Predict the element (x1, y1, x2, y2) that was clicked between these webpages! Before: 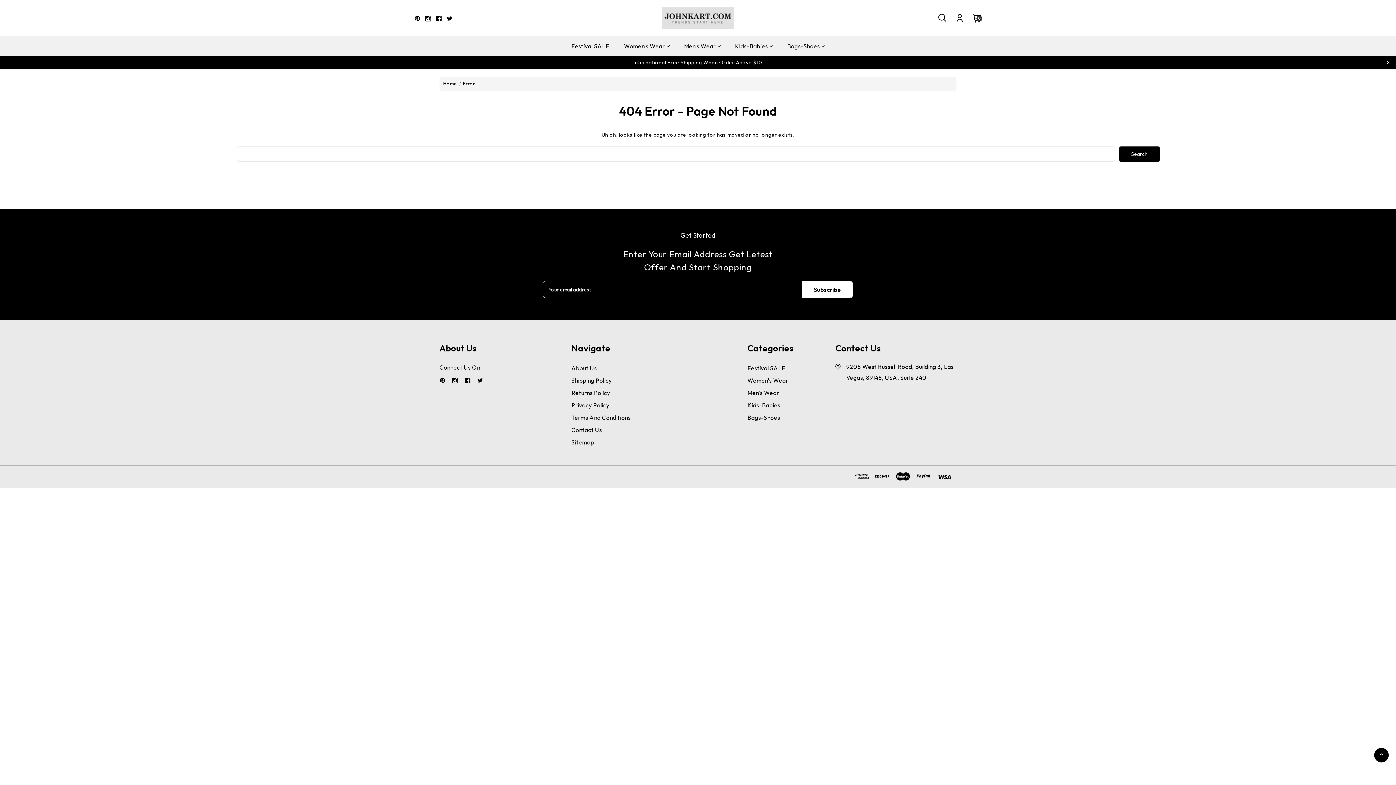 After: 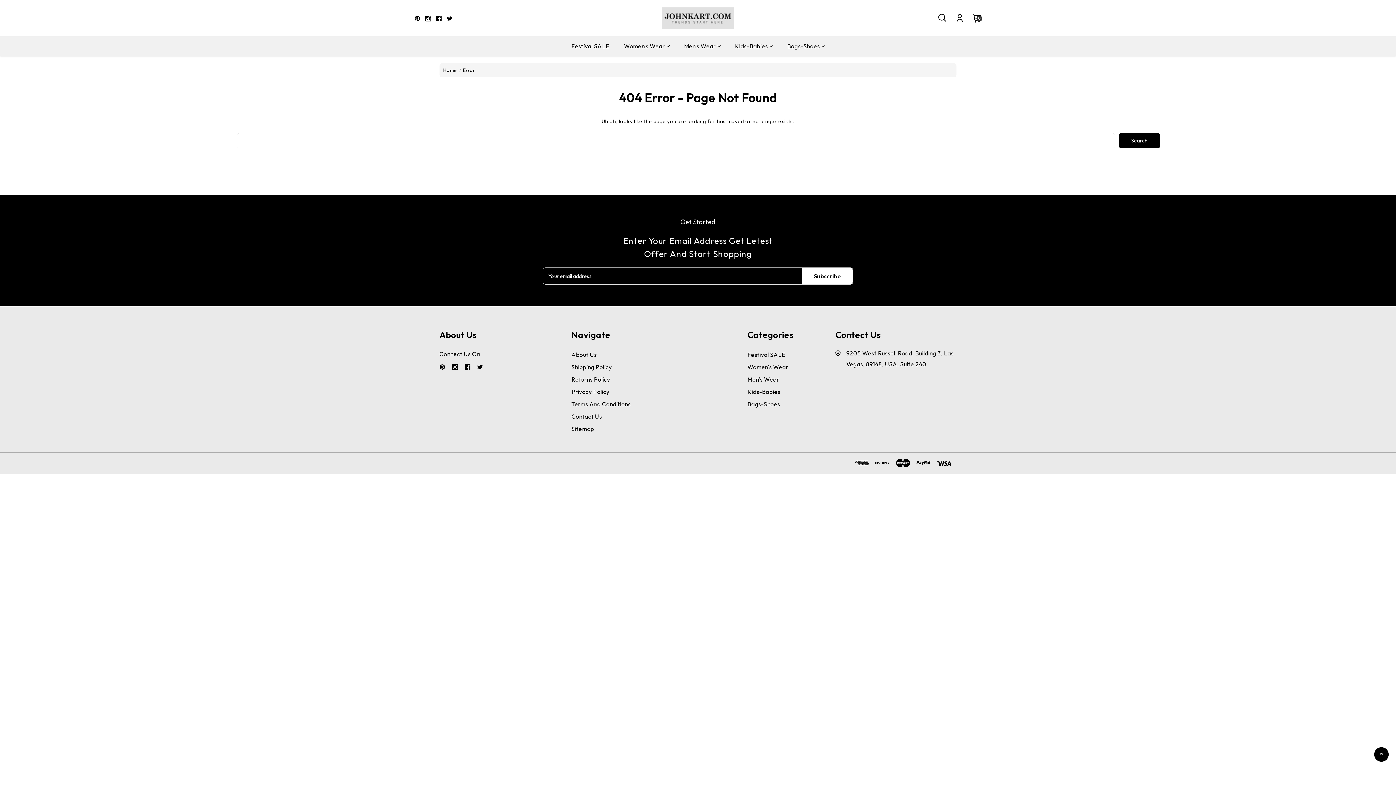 Action: bbox: (1384, 58, 1392, 66) label: X